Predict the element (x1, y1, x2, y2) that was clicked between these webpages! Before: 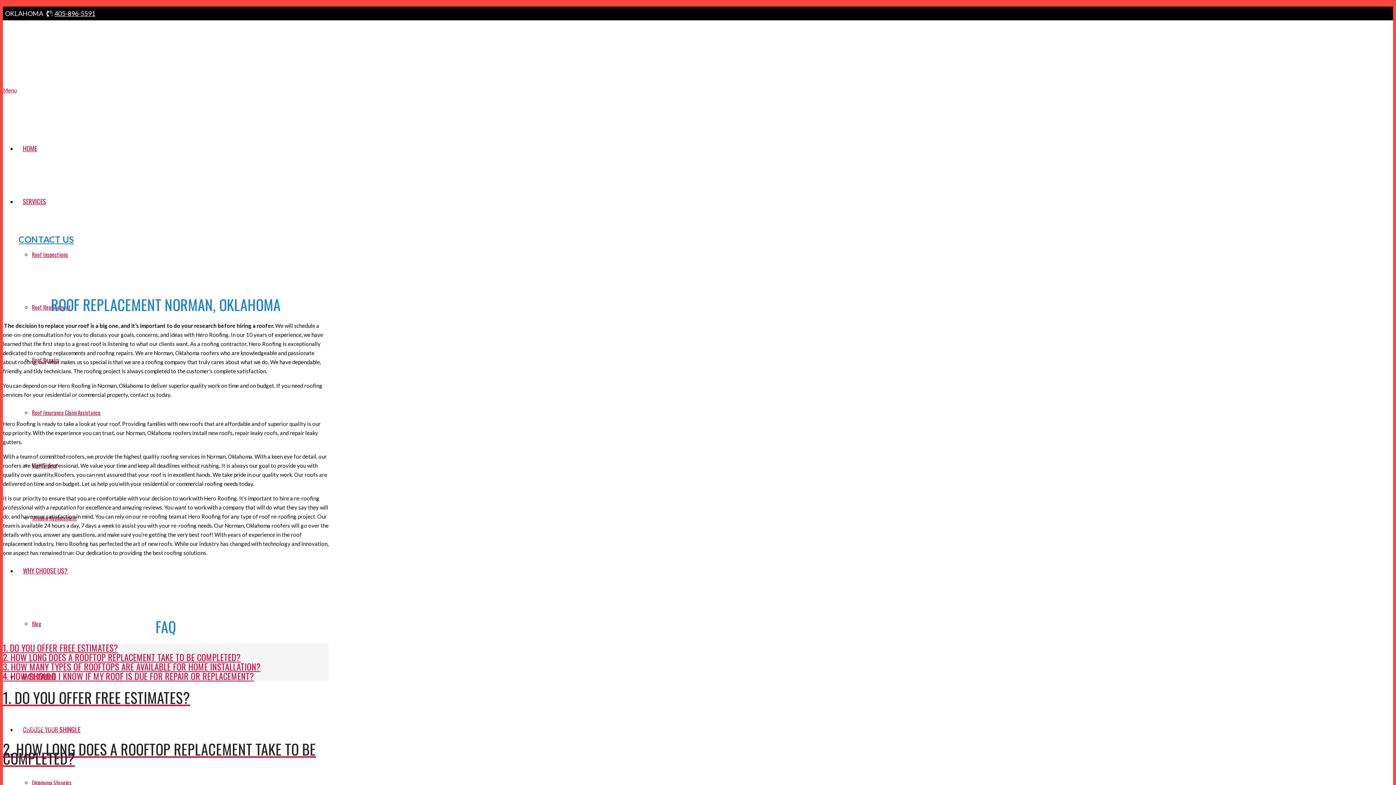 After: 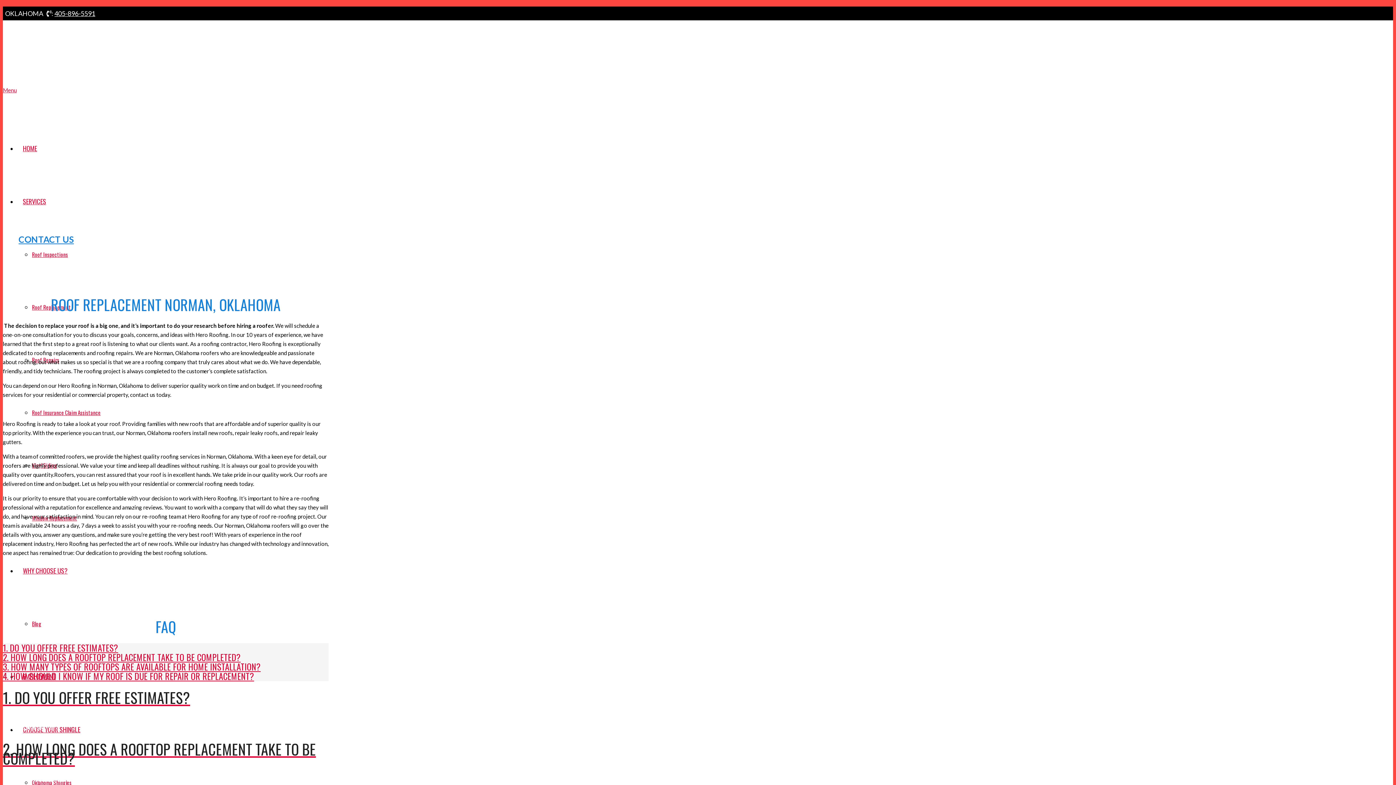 Action: label: Menu bbox: (2, 86, 16, 93)